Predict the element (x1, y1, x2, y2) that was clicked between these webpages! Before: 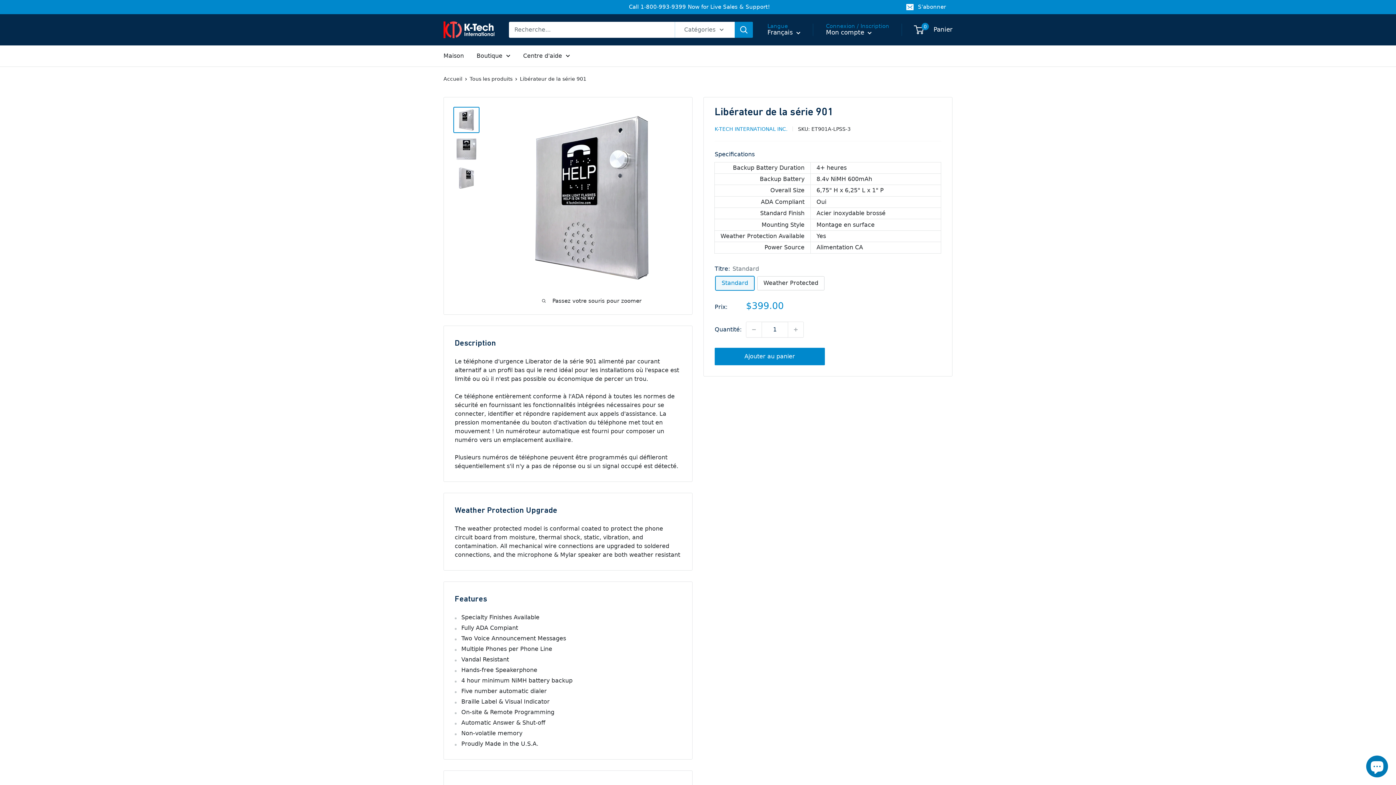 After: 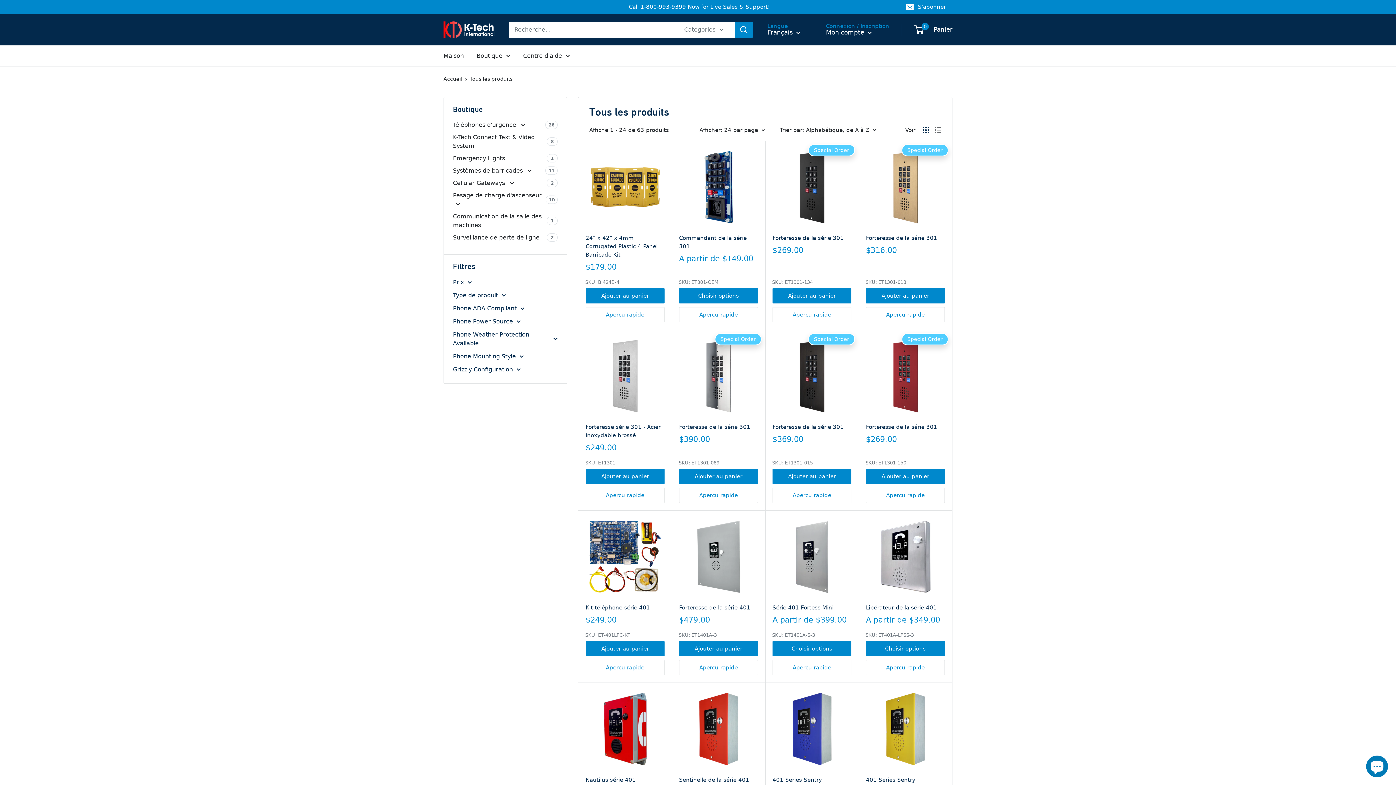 Action: label: Boutique bbox: (476, 51, 510, 60)